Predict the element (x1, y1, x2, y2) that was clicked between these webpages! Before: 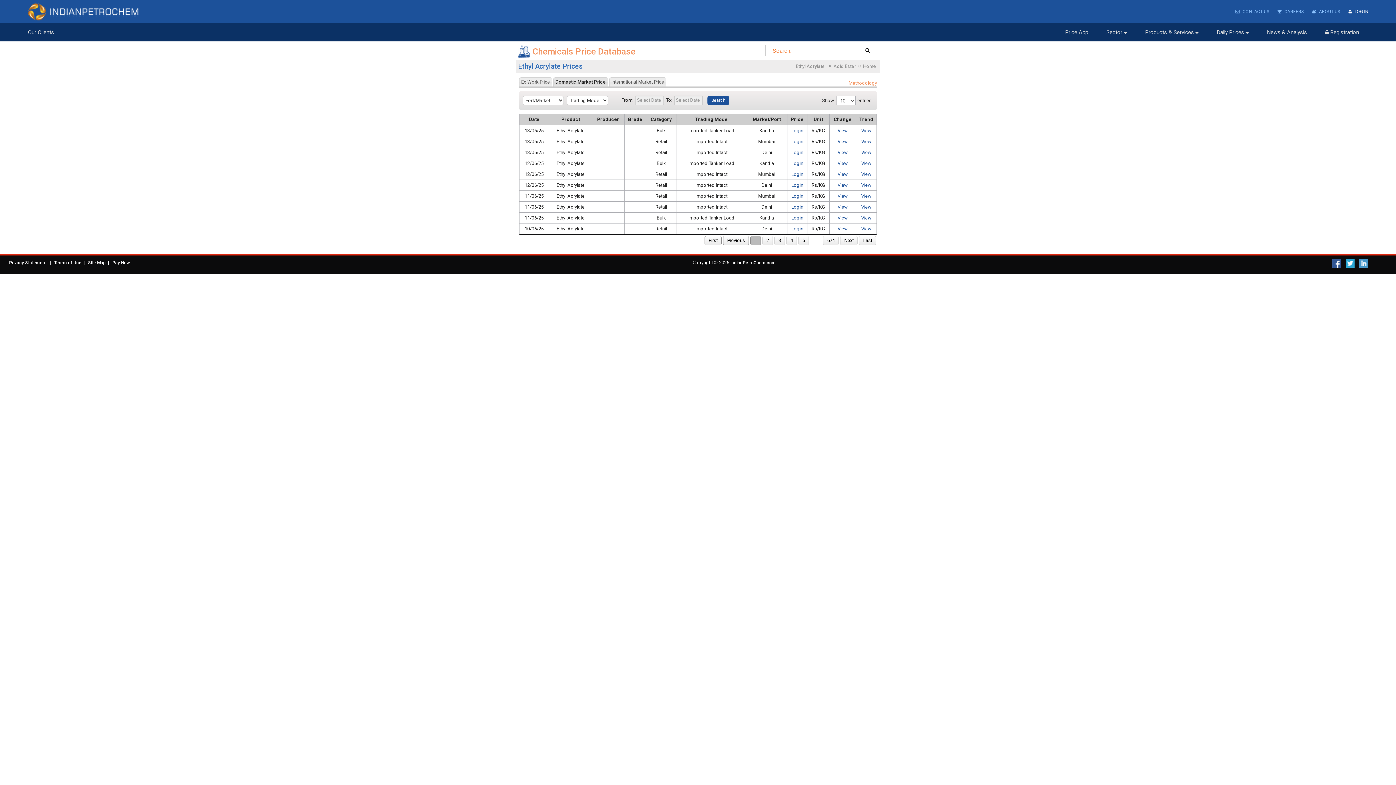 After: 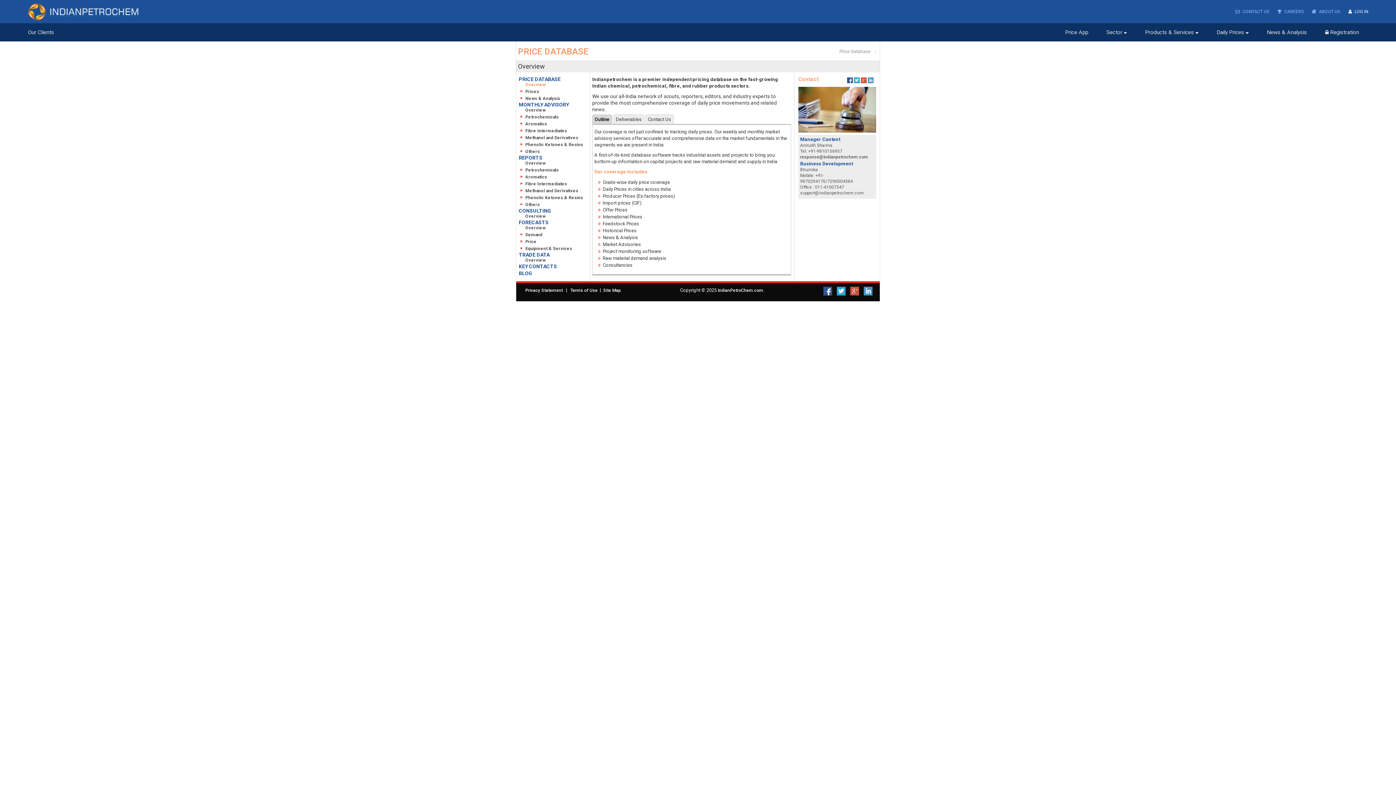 Action: label: Site Map bbox: (88, 260, 105, 265)